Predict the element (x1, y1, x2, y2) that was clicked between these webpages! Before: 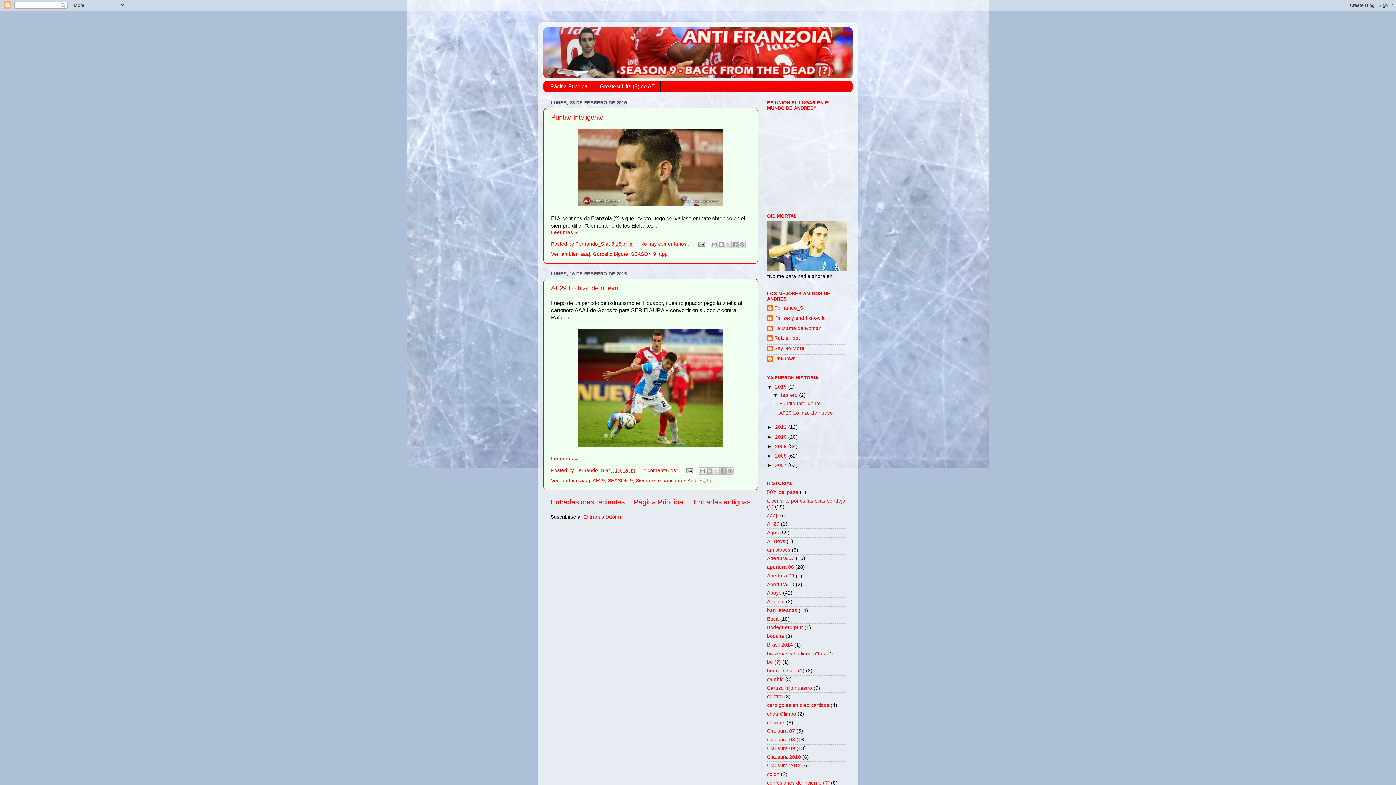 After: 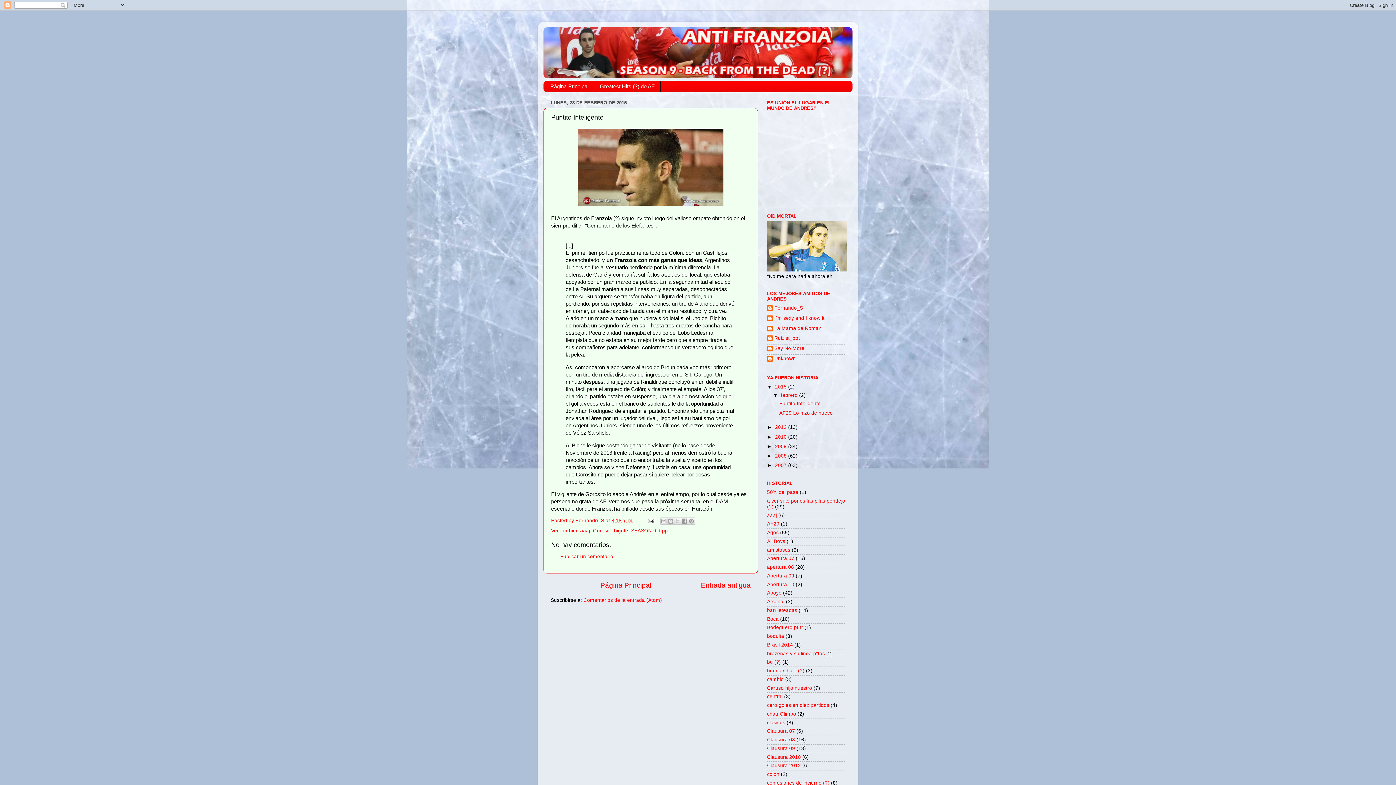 Action: label: Puntito Inteligente bbox: (779, 400, 820, 406)